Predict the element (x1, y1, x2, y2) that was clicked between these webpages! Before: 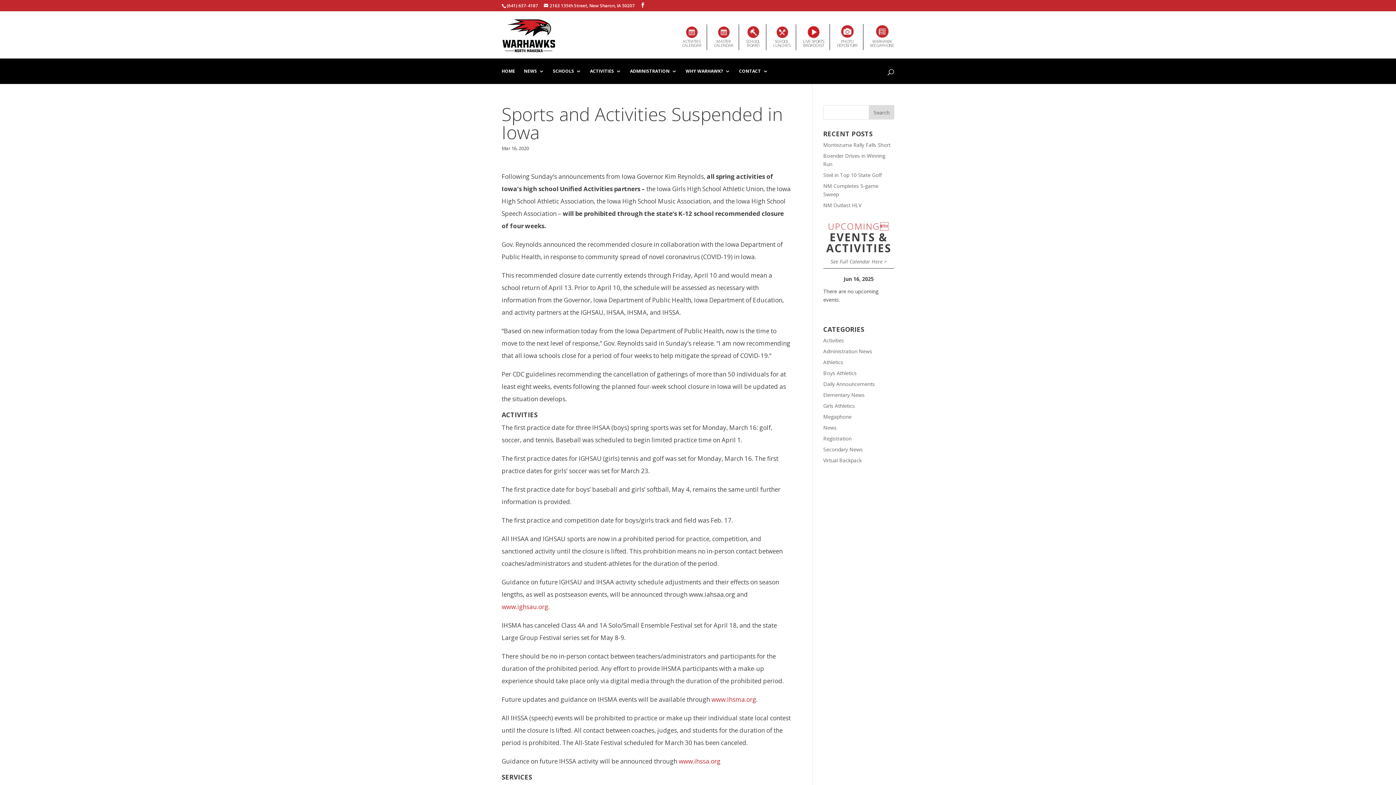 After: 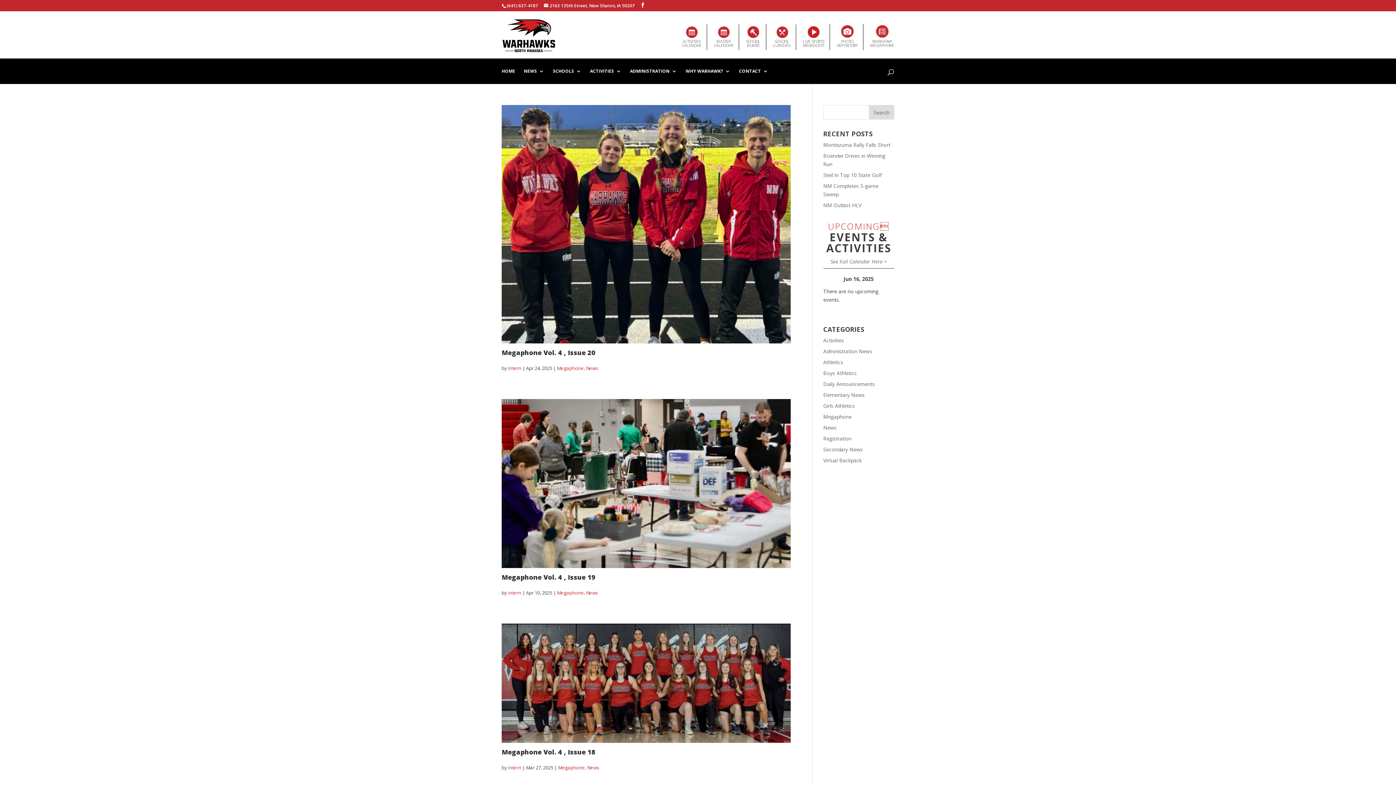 Action: bbox: (823, 413, 851, 420) label: Megaphone